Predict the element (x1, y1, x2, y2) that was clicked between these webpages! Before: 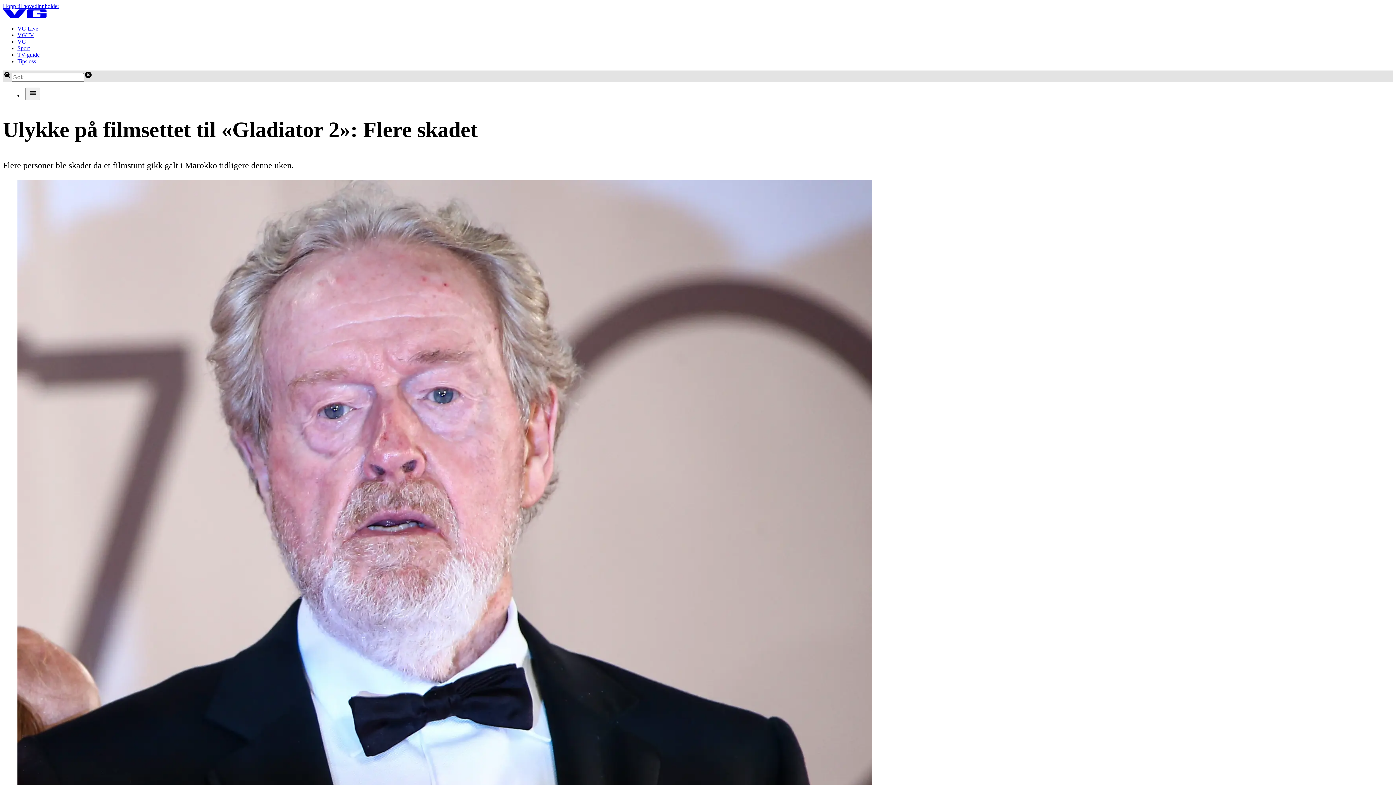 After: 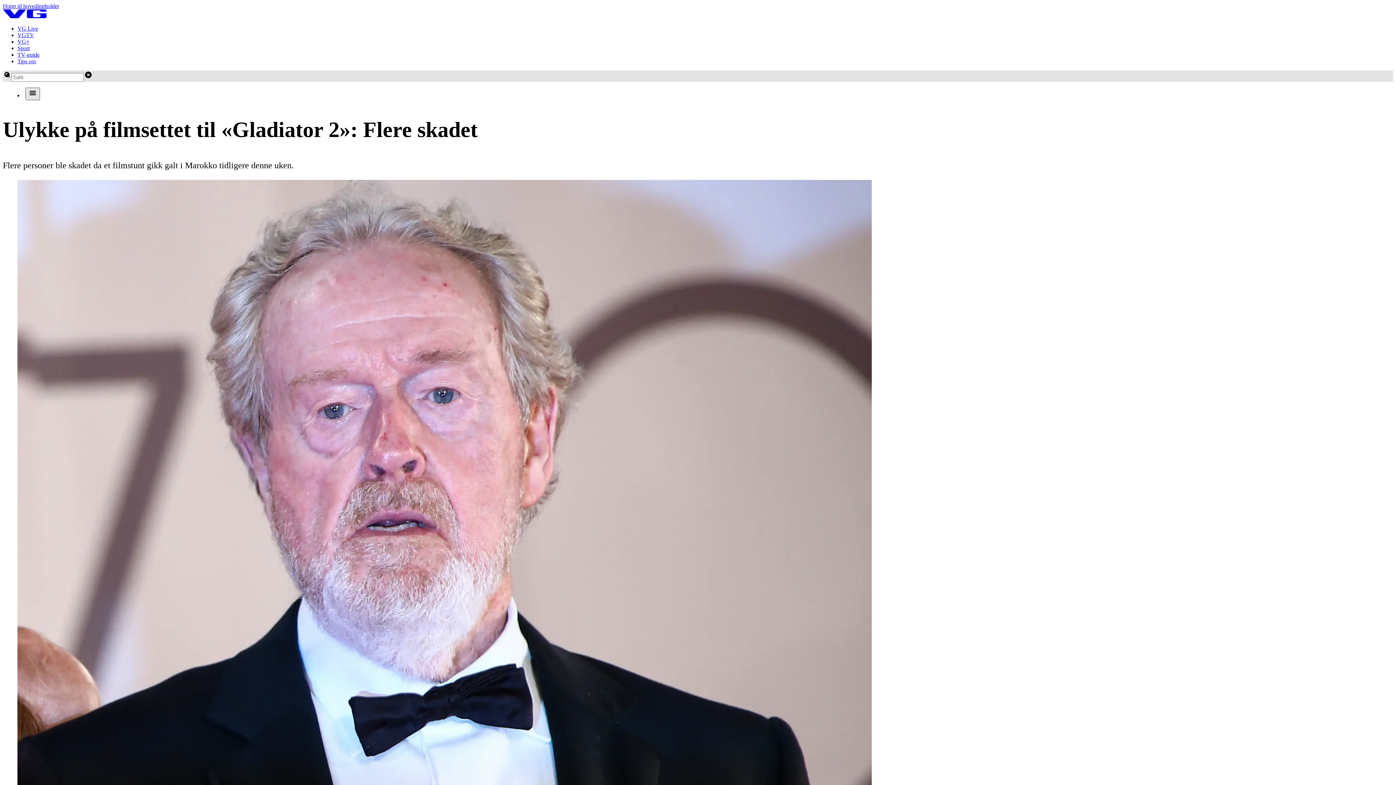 Action: bbox: (25, 87, 40, 100) label: Hovedmeny